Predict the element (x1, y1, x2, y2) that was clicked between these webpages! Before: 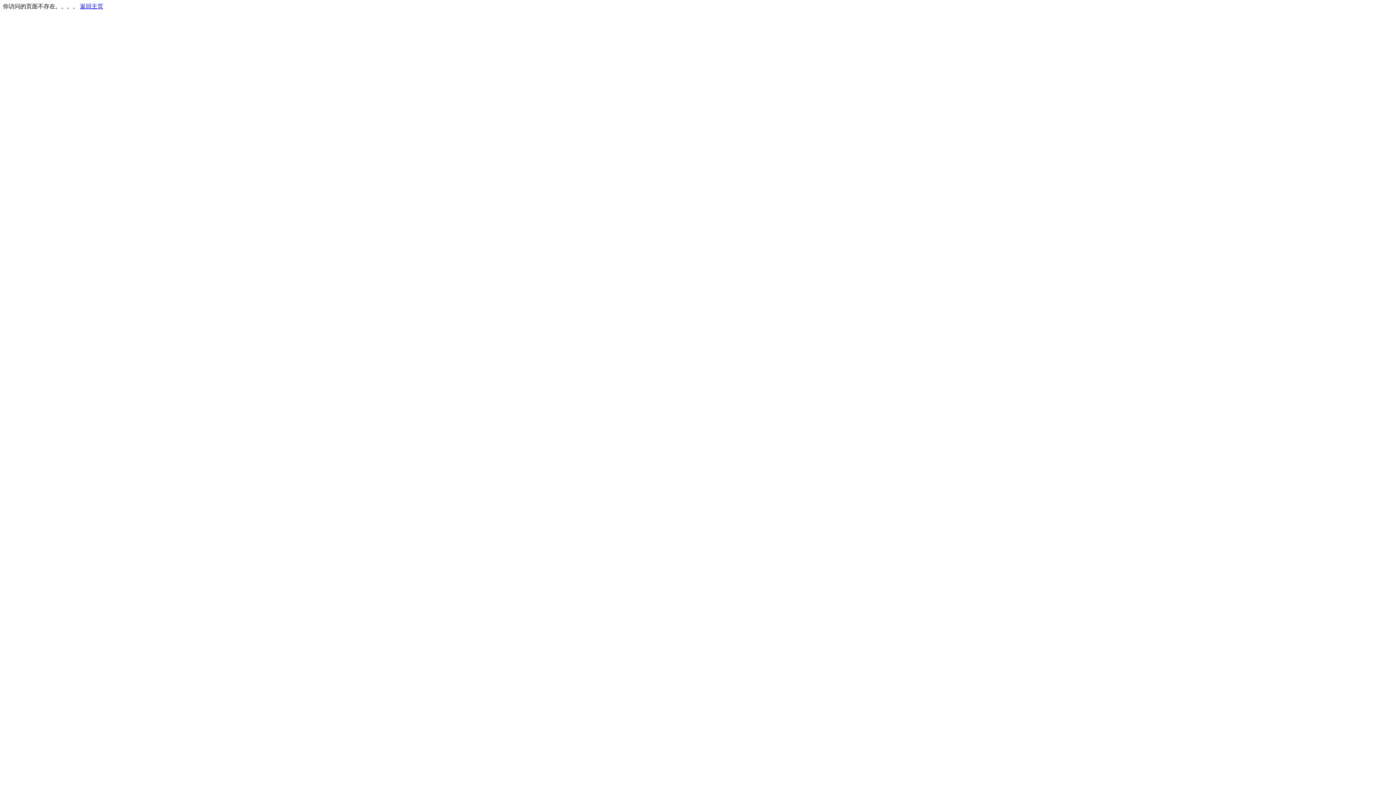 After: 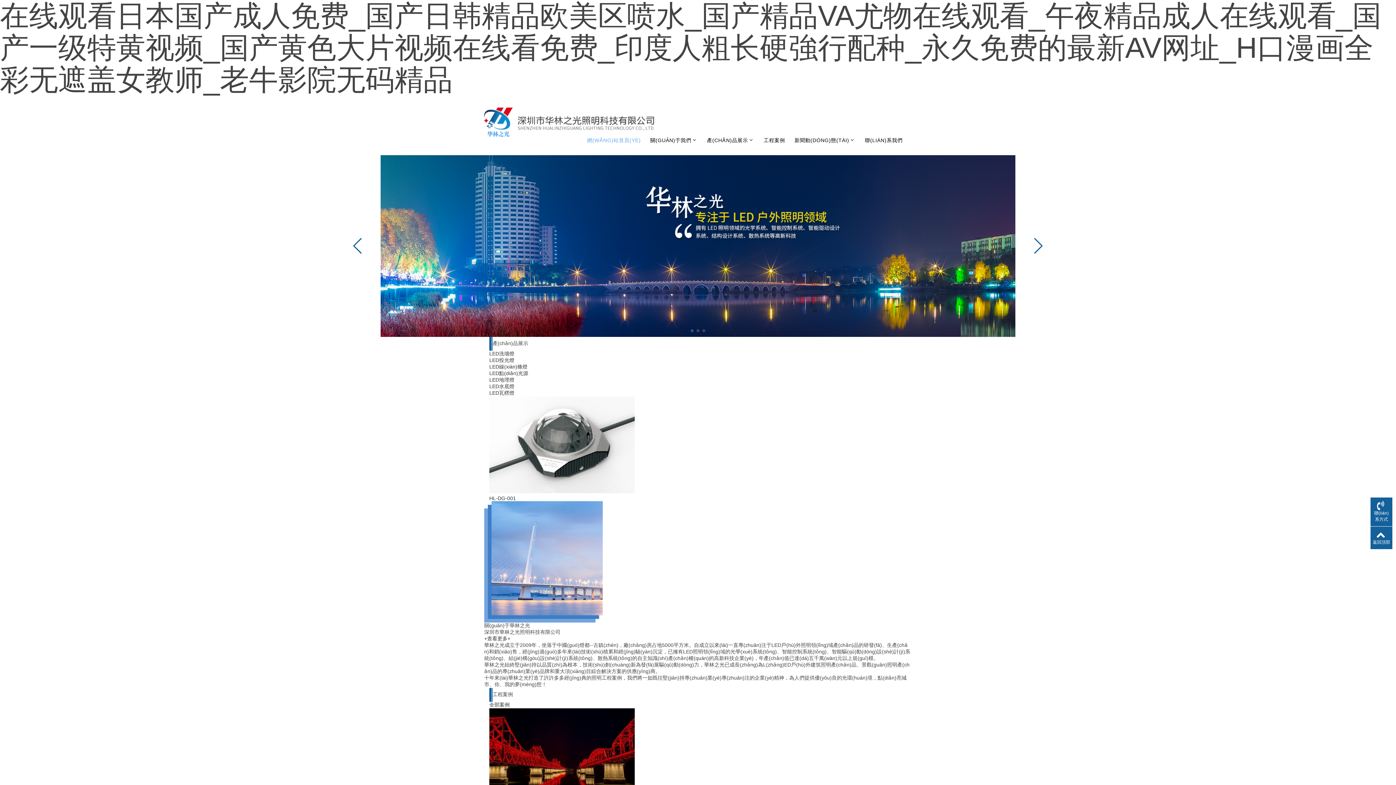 Action: bbox: (80, 3, 103, 9) label: 返回主页